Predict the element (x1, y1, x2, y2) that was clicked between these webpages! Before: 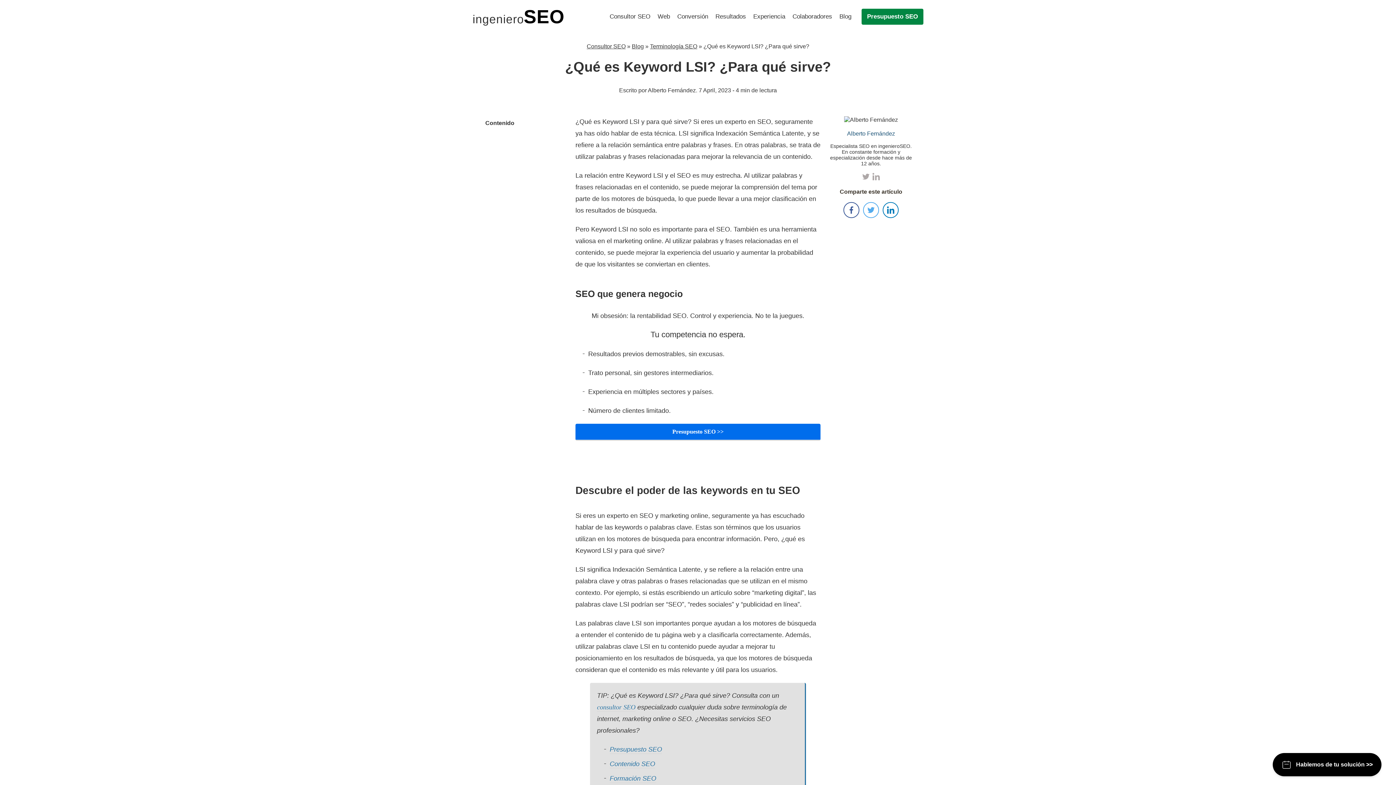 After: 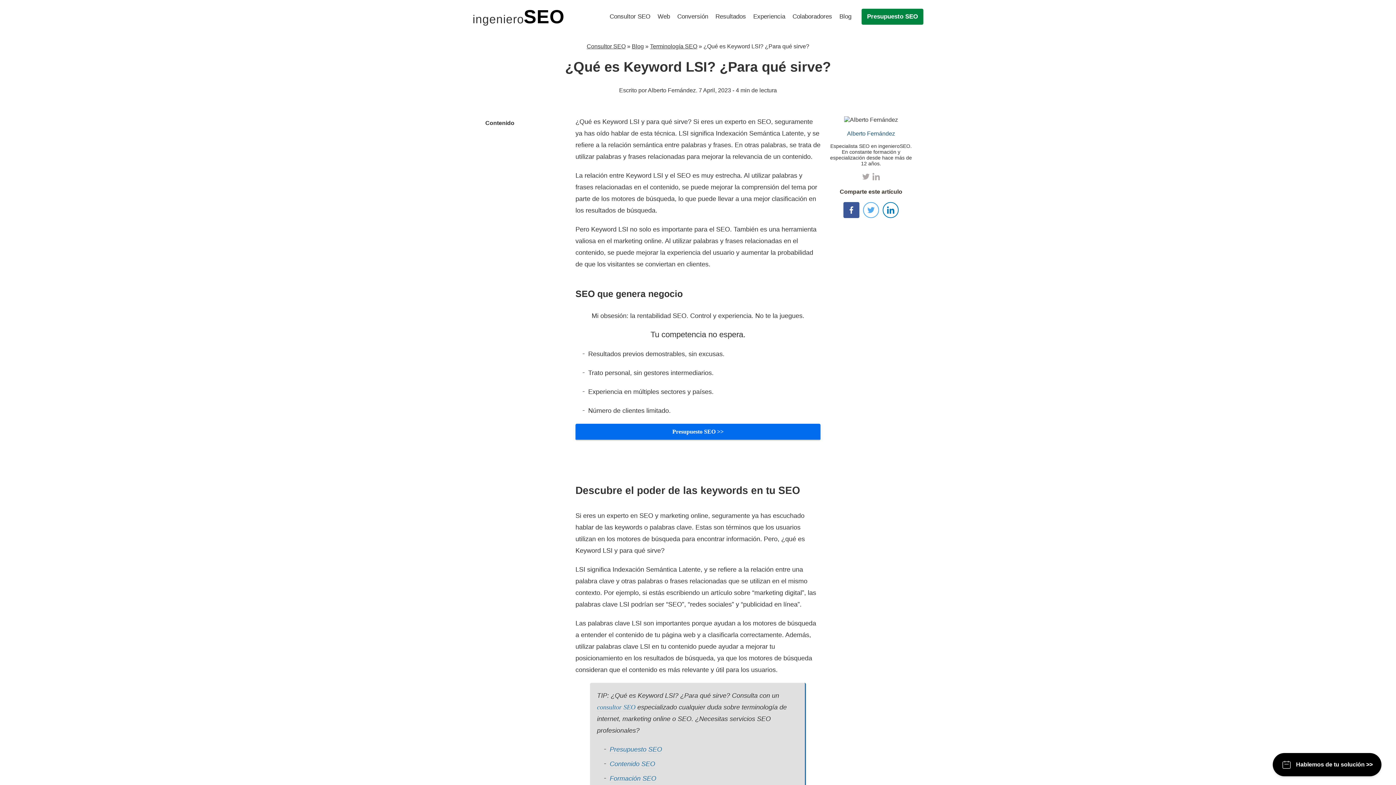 Action: bbox: (843, 202, 859, 218)